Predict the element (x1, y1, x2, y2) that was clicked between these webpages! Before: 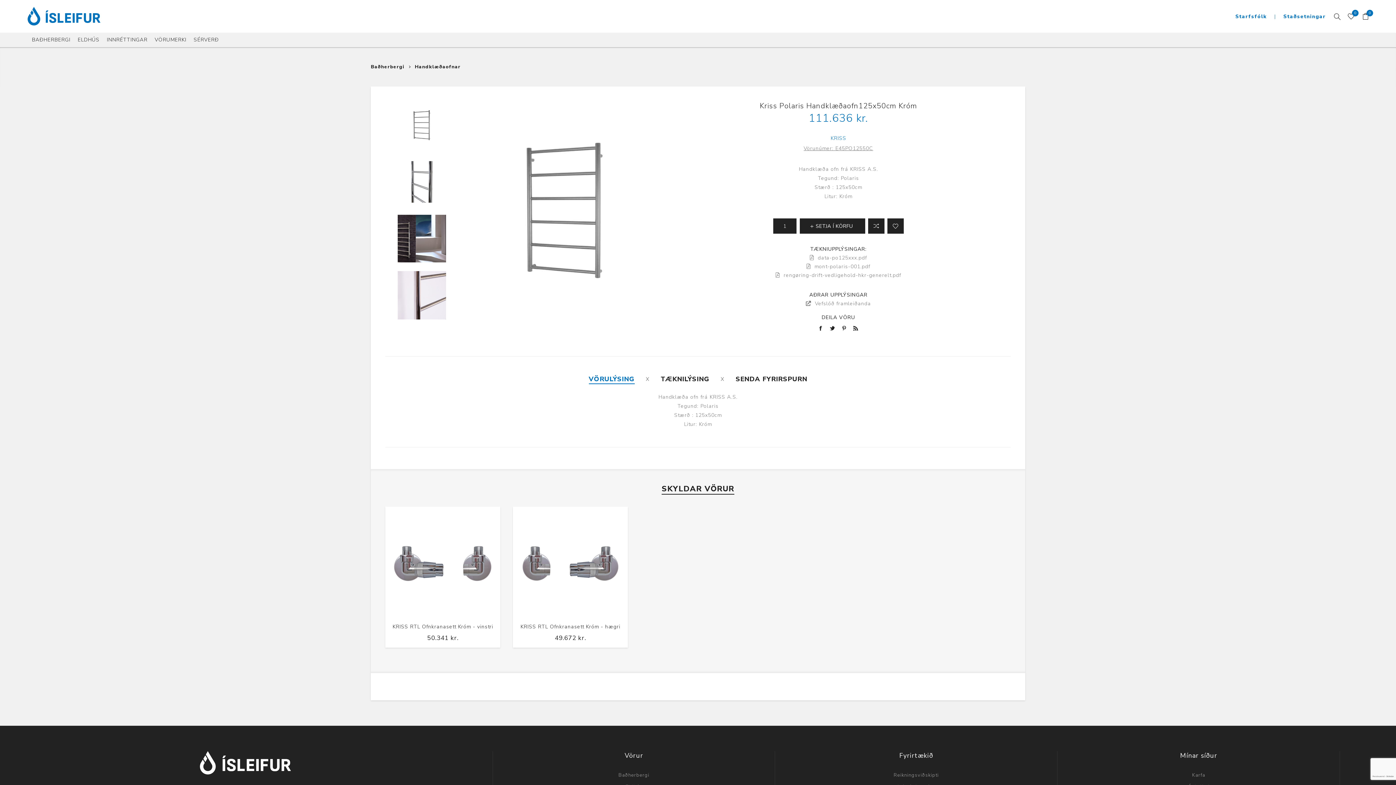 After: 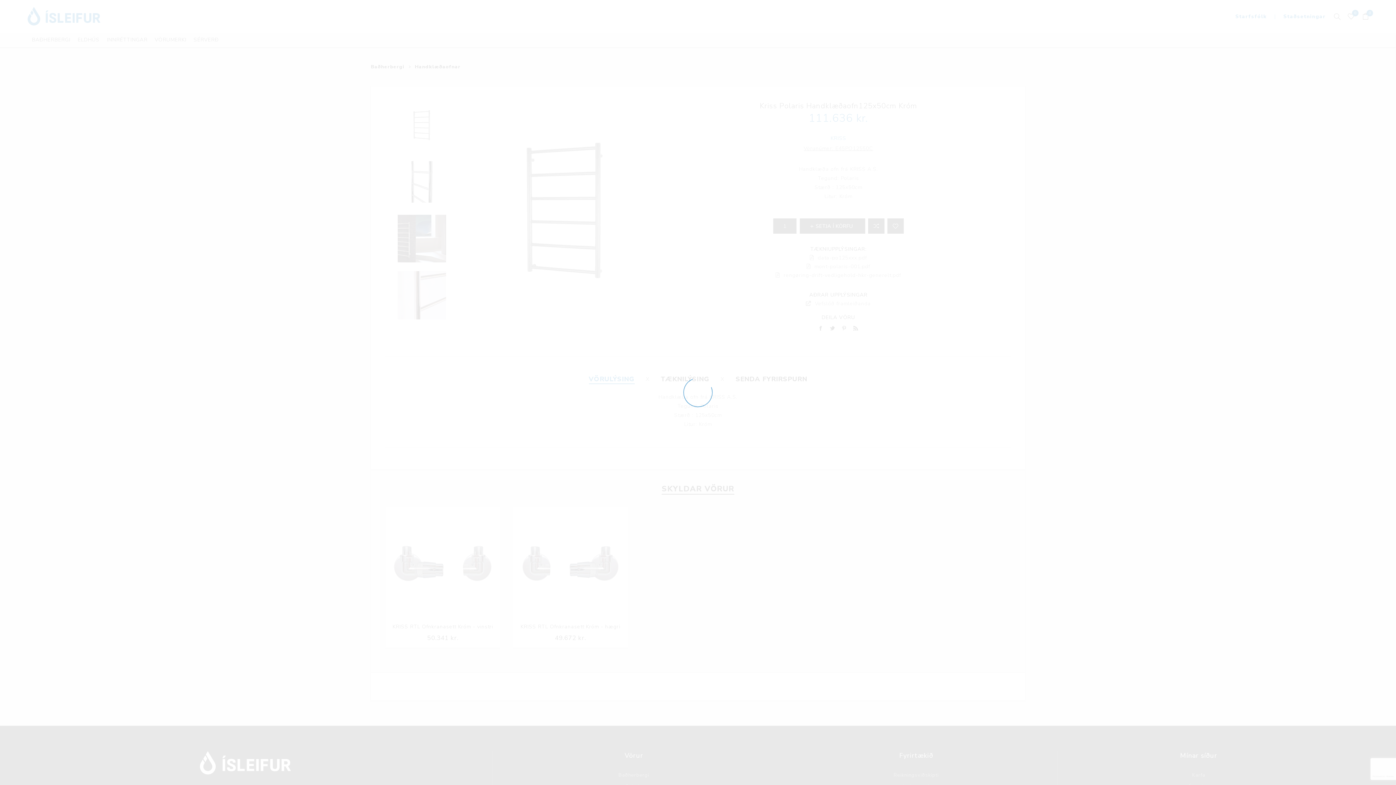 Action: bbox: (578, 562, 592, 577) label: Setja í körfu